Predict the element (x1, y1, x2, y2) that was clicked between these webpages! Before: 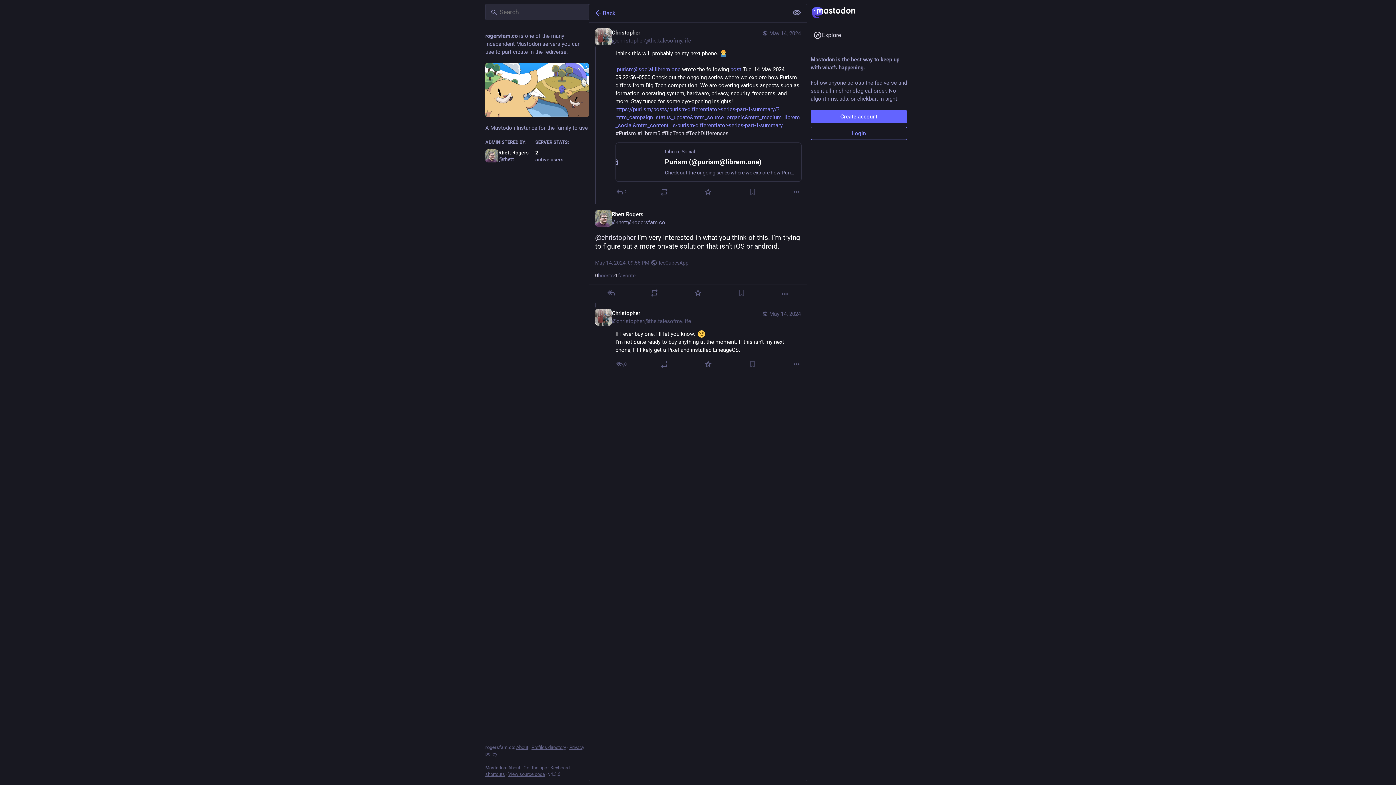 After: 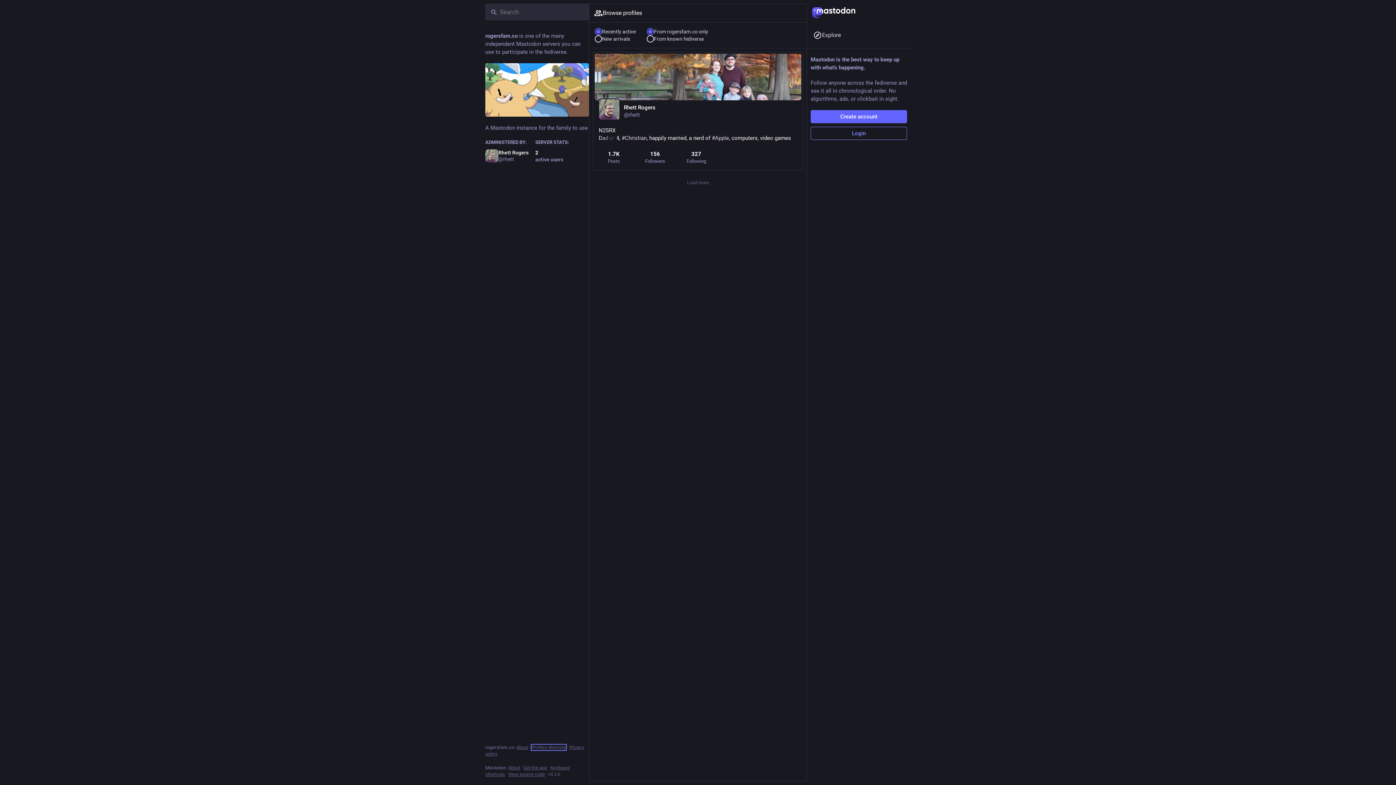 Action: bbox: (531, 745, 566, 750) label: Profiles directory